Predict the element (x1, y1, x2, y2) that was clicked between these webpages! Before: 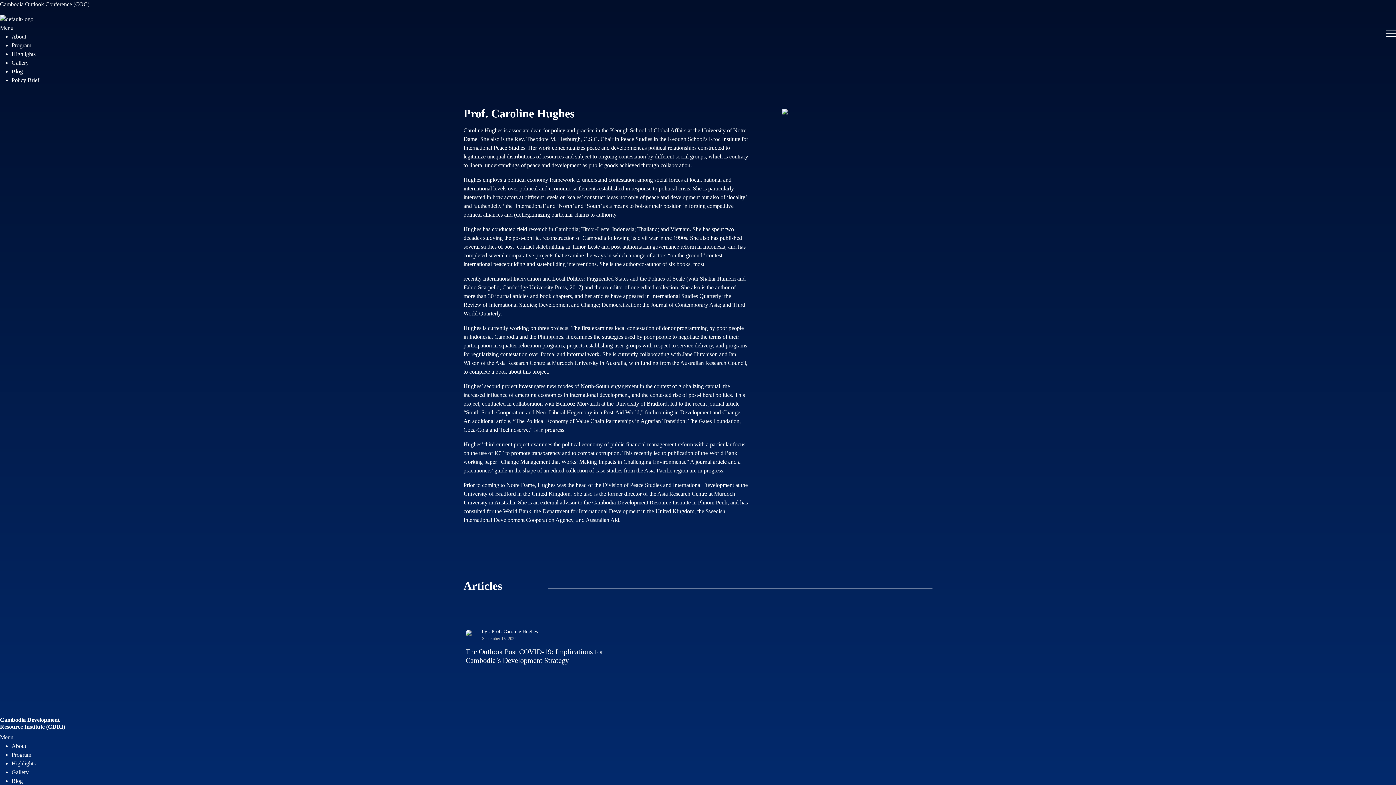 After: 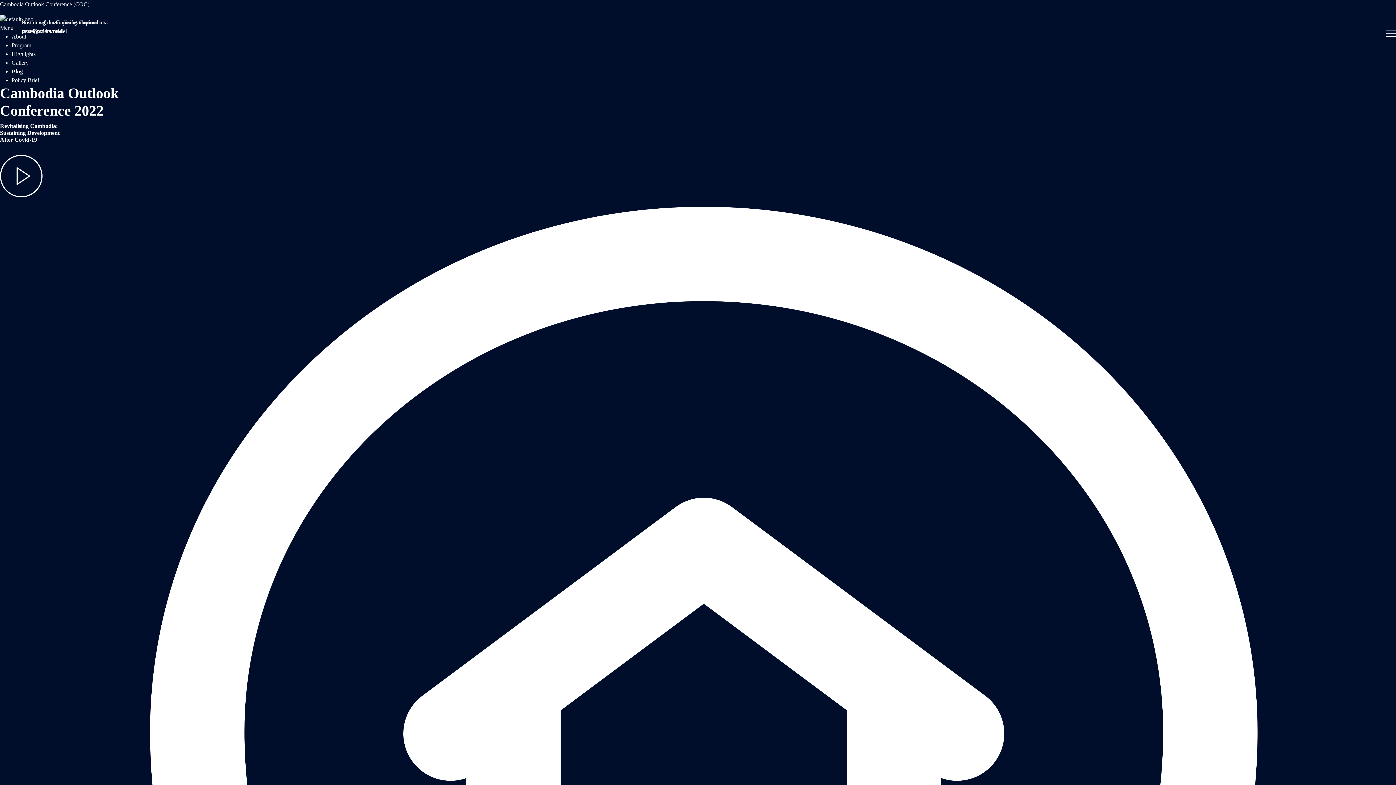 Action: label: Cambodia Outlook Conference (COC) bbox: (0, 1, 89, 7)